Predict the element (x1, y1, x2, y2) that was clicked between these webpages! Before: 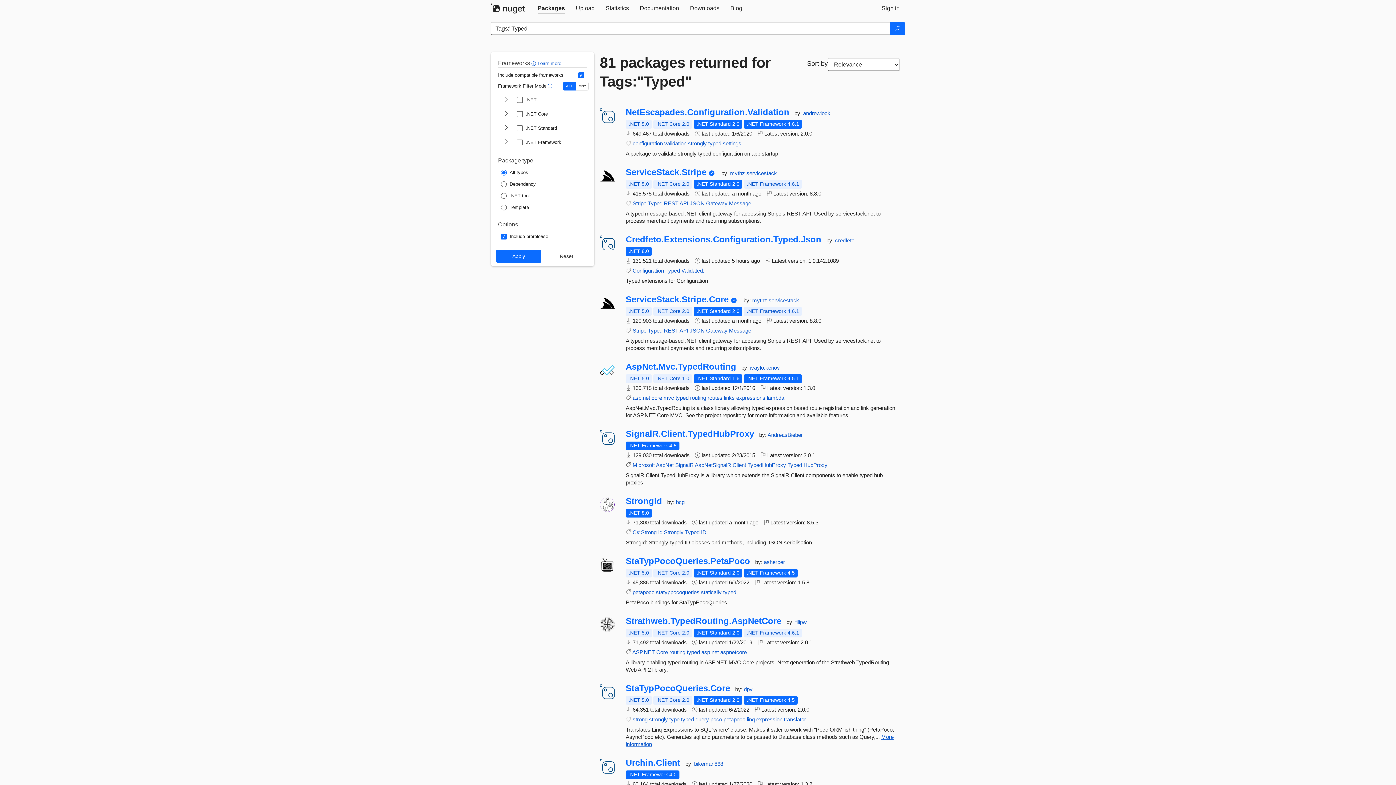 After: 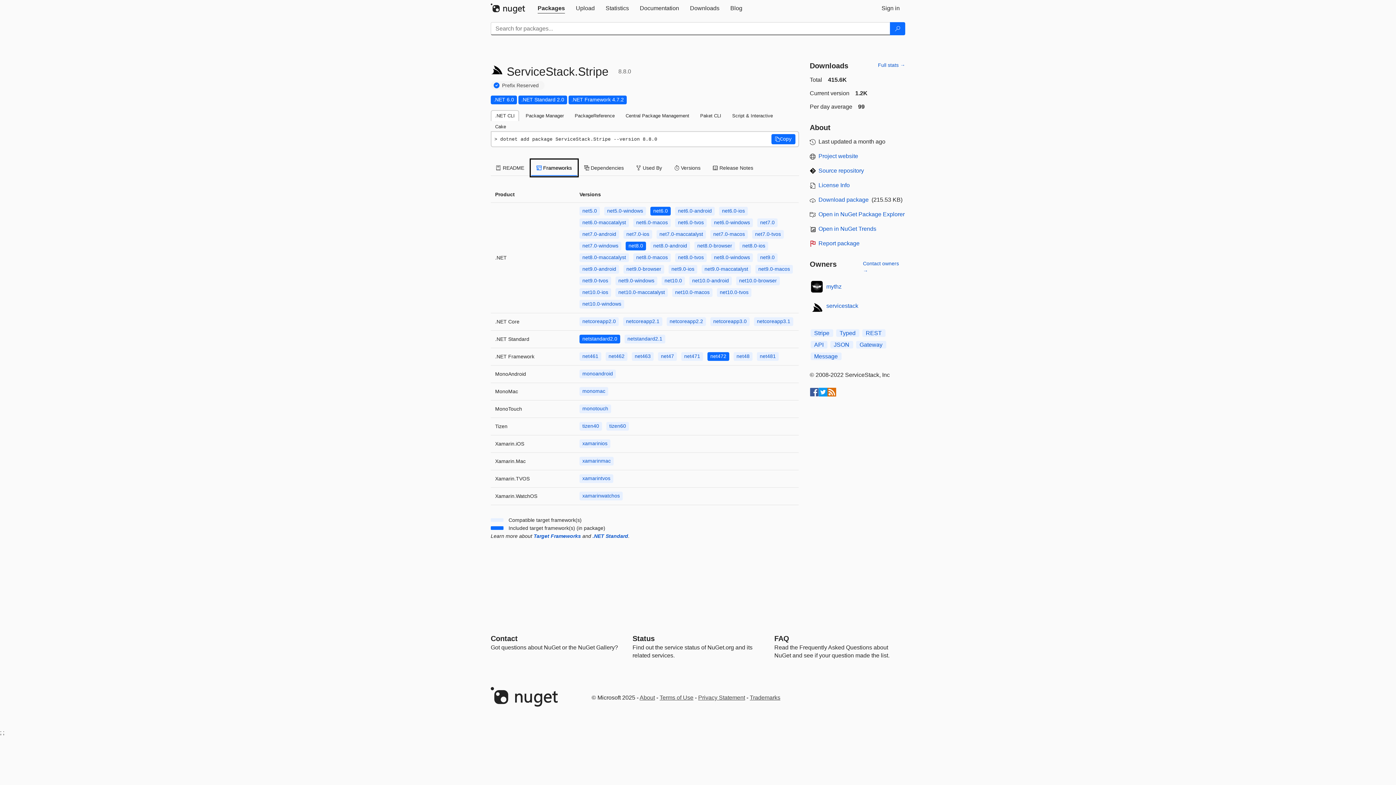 Action: label: .NET 5.0
This package is compatible with .NET 5.0 or higher. bbox: (625, 180, 652, 188)